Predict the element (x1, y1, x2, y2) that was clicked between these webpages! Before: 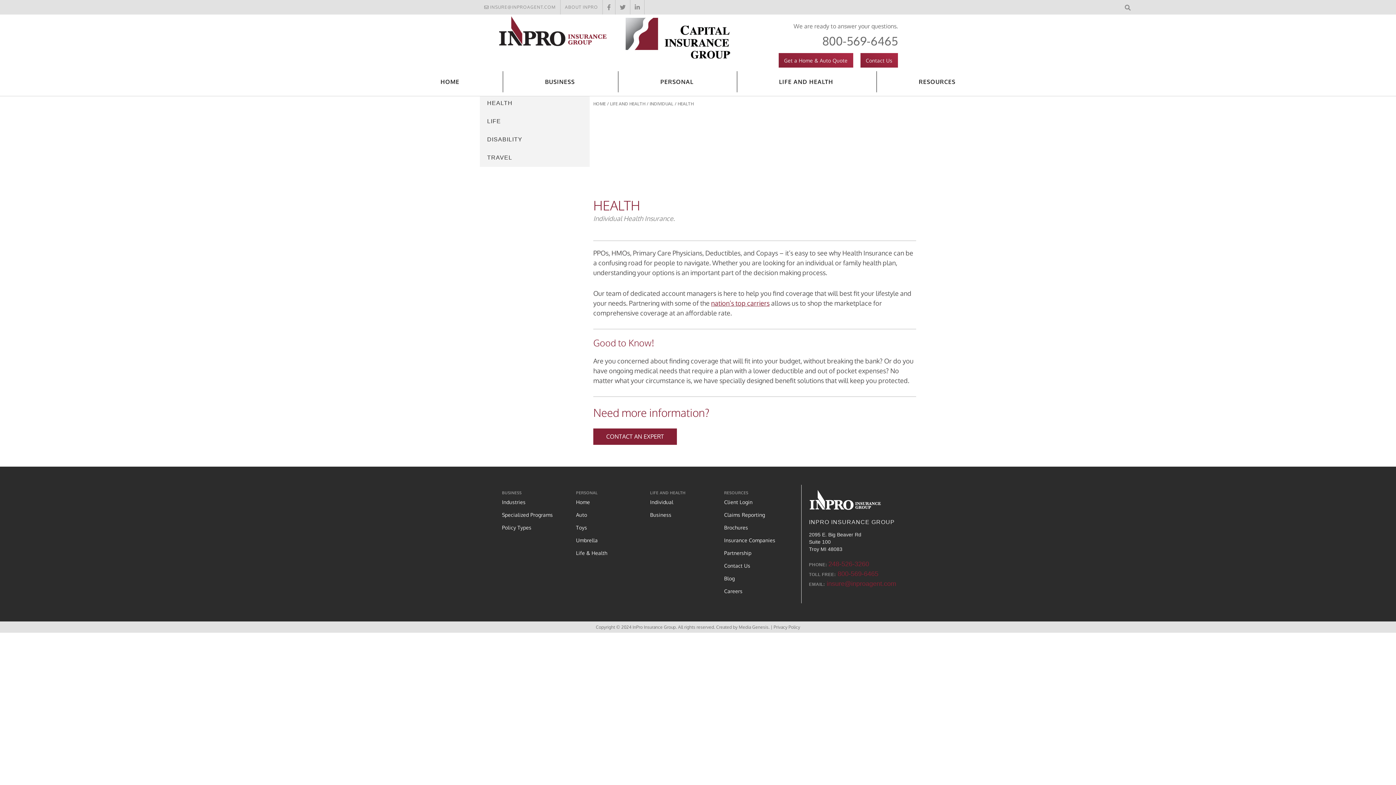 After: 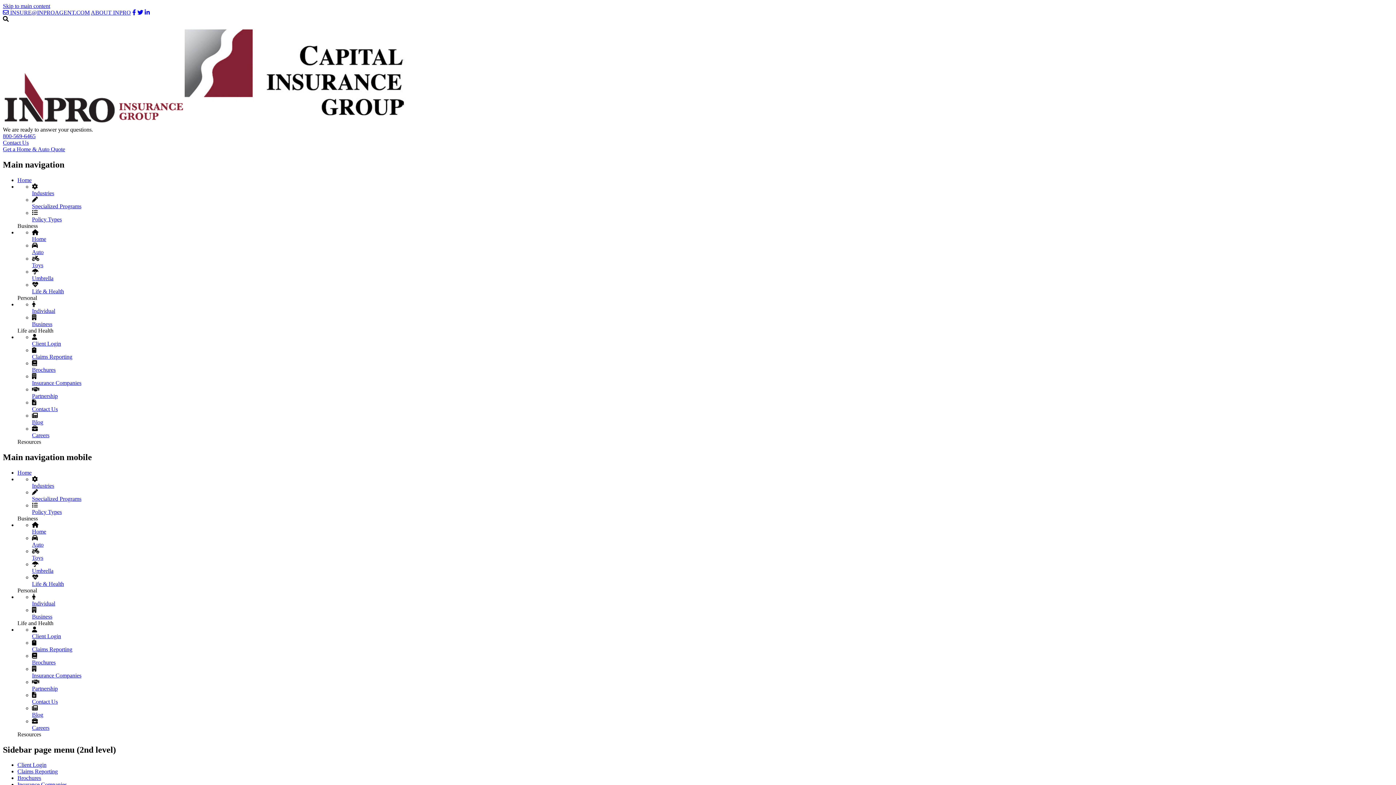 Action: bbox: (724, 588, 742, 594) label: Careers